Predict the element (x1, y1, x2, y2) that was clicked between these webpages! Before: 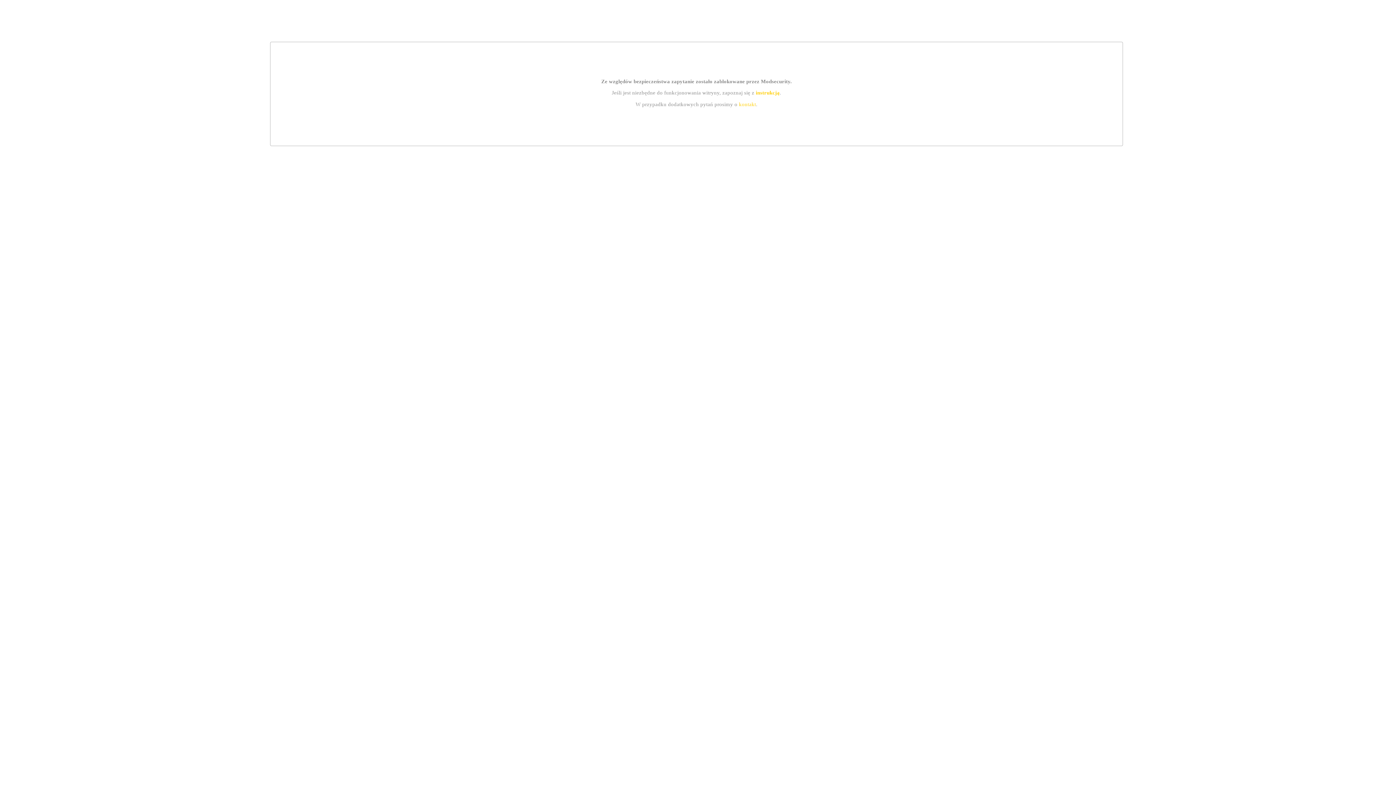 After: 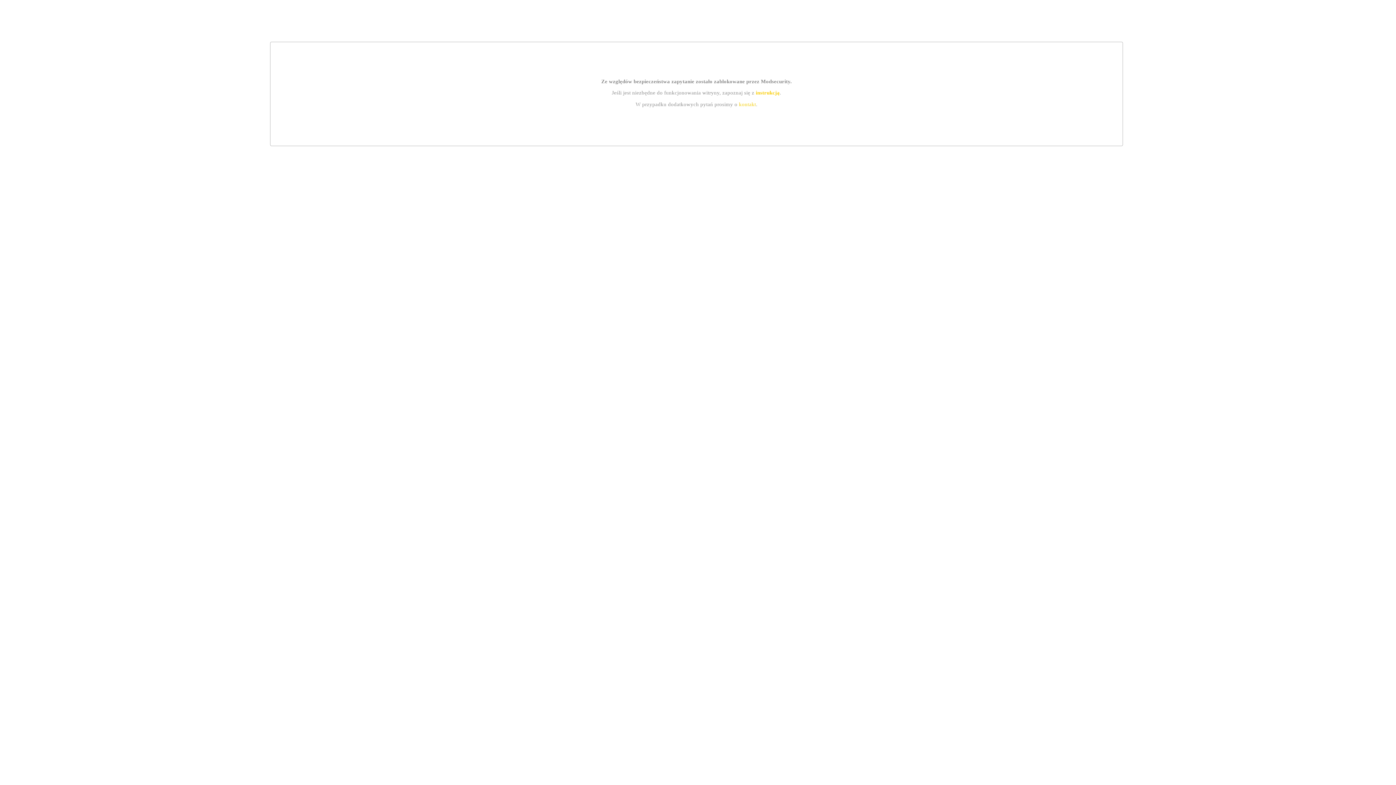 Action: bbox: (739, 101, 756, 107) label: kontakt